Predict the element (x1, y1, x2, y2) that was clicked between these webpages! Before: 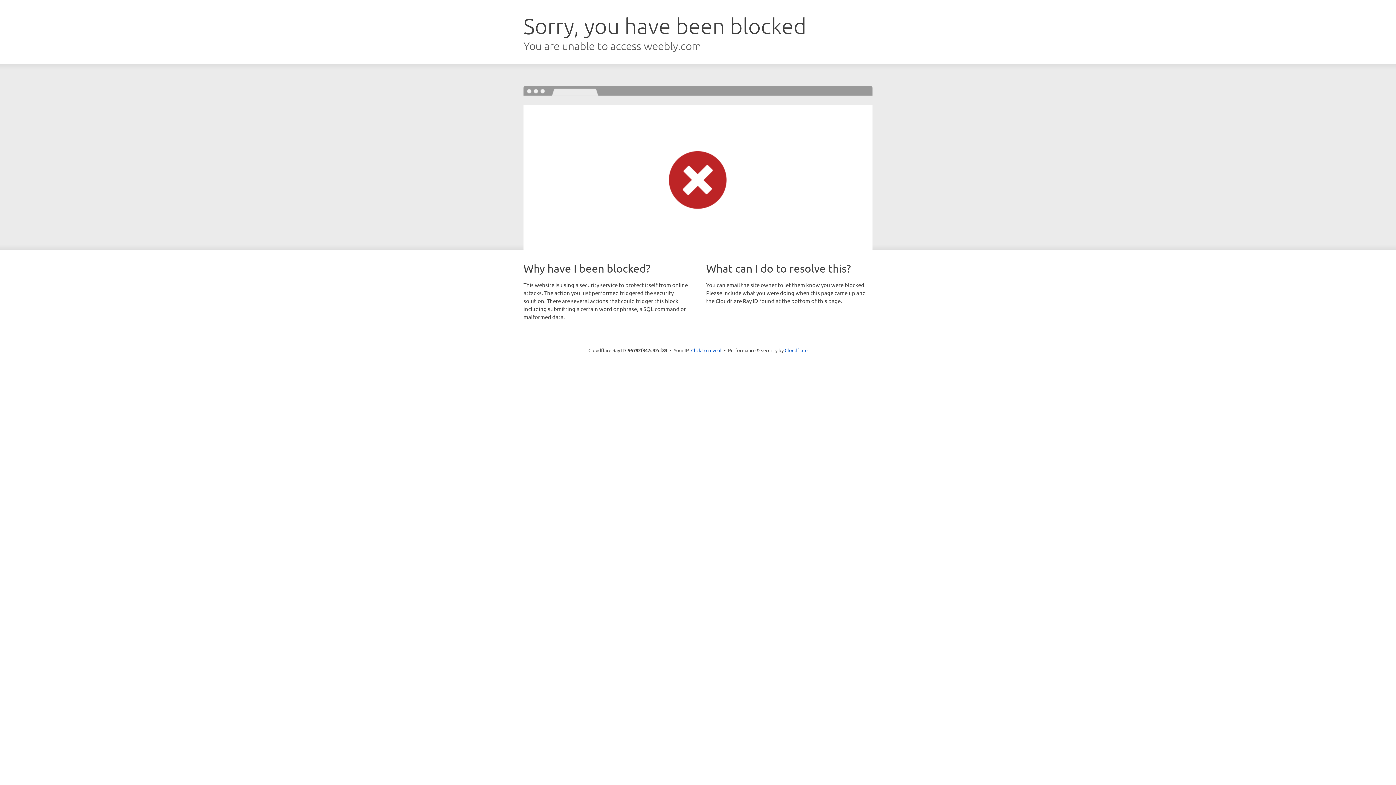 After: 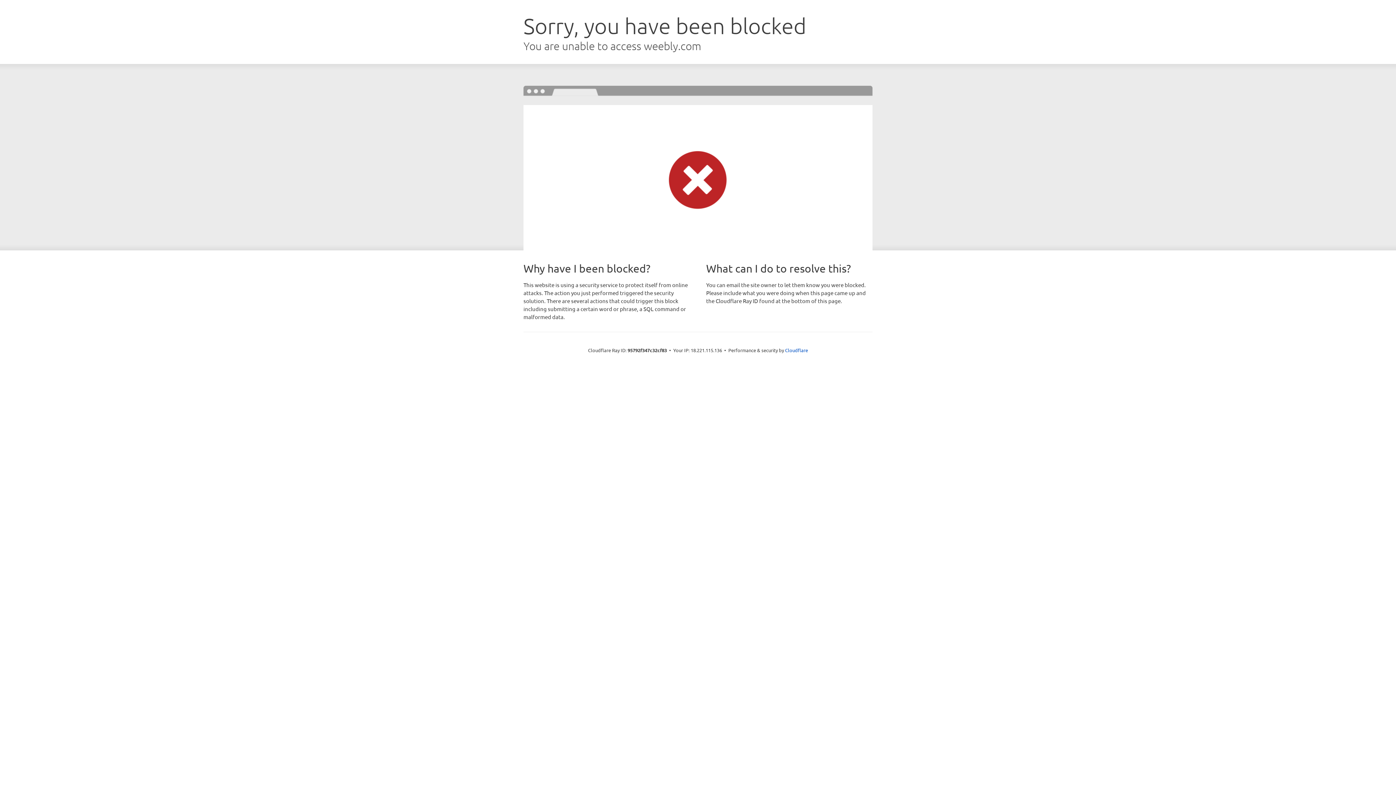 Action: label: Click to reveal bbox: (691, 346, 721, 353)